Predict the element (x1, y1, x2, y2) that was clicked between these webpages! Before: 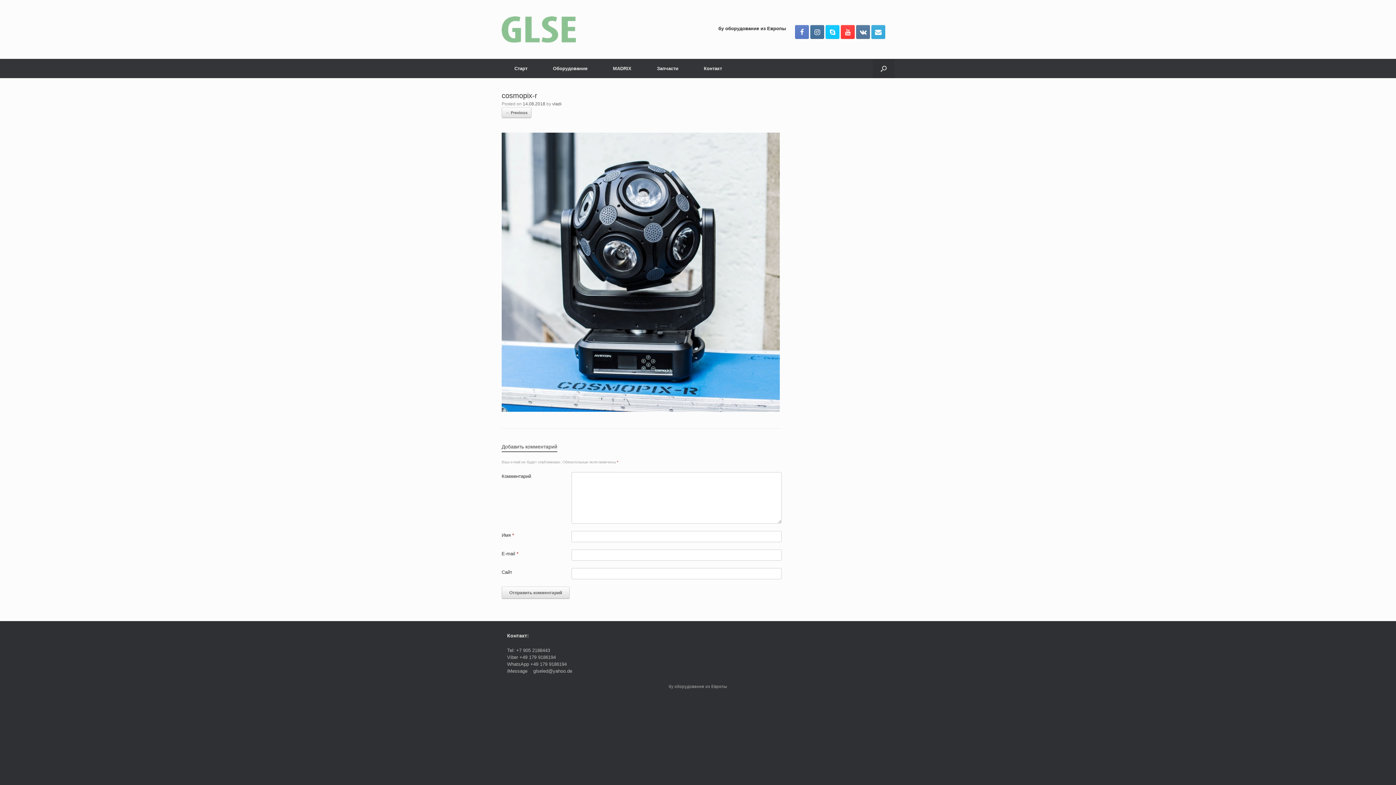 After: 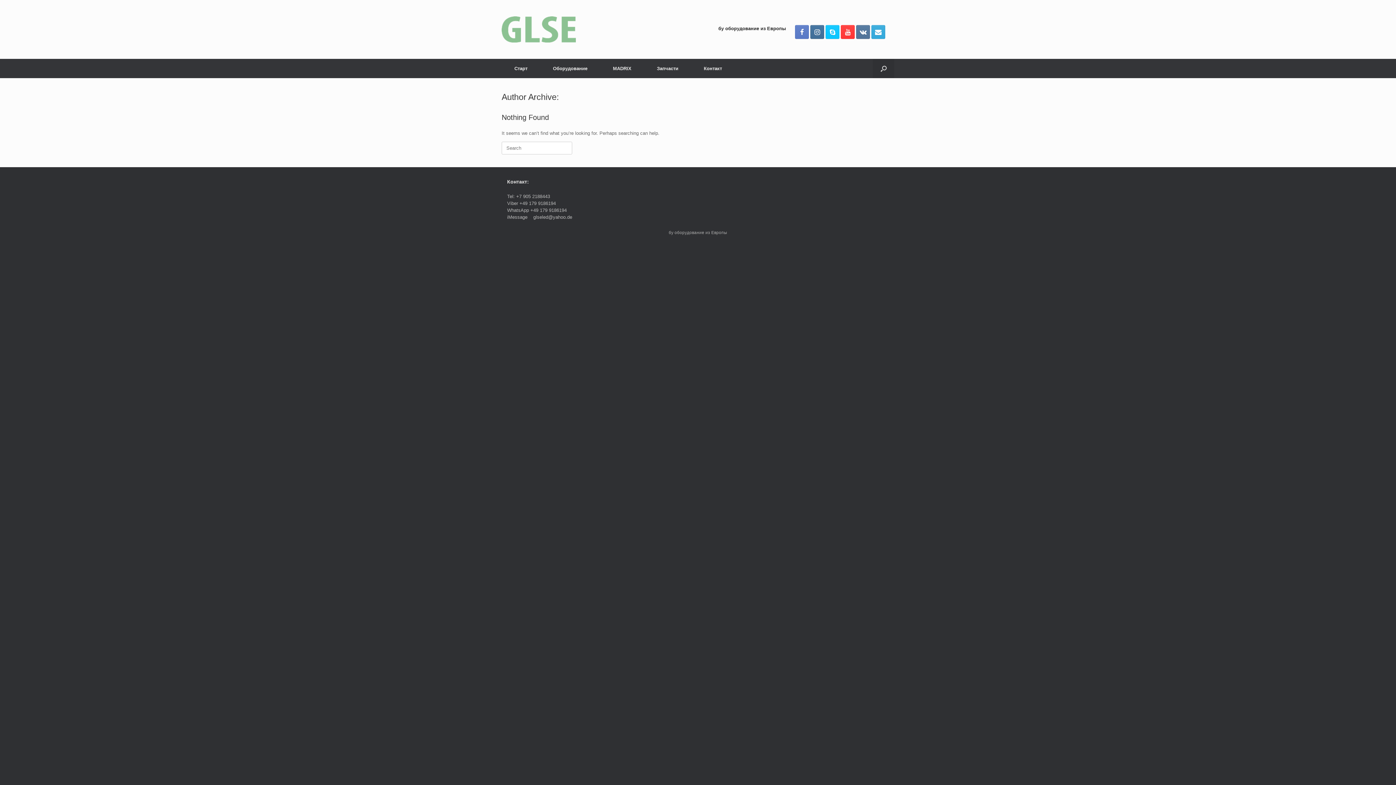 Action: label: vladi bbox: (552, 101, 561, 106)